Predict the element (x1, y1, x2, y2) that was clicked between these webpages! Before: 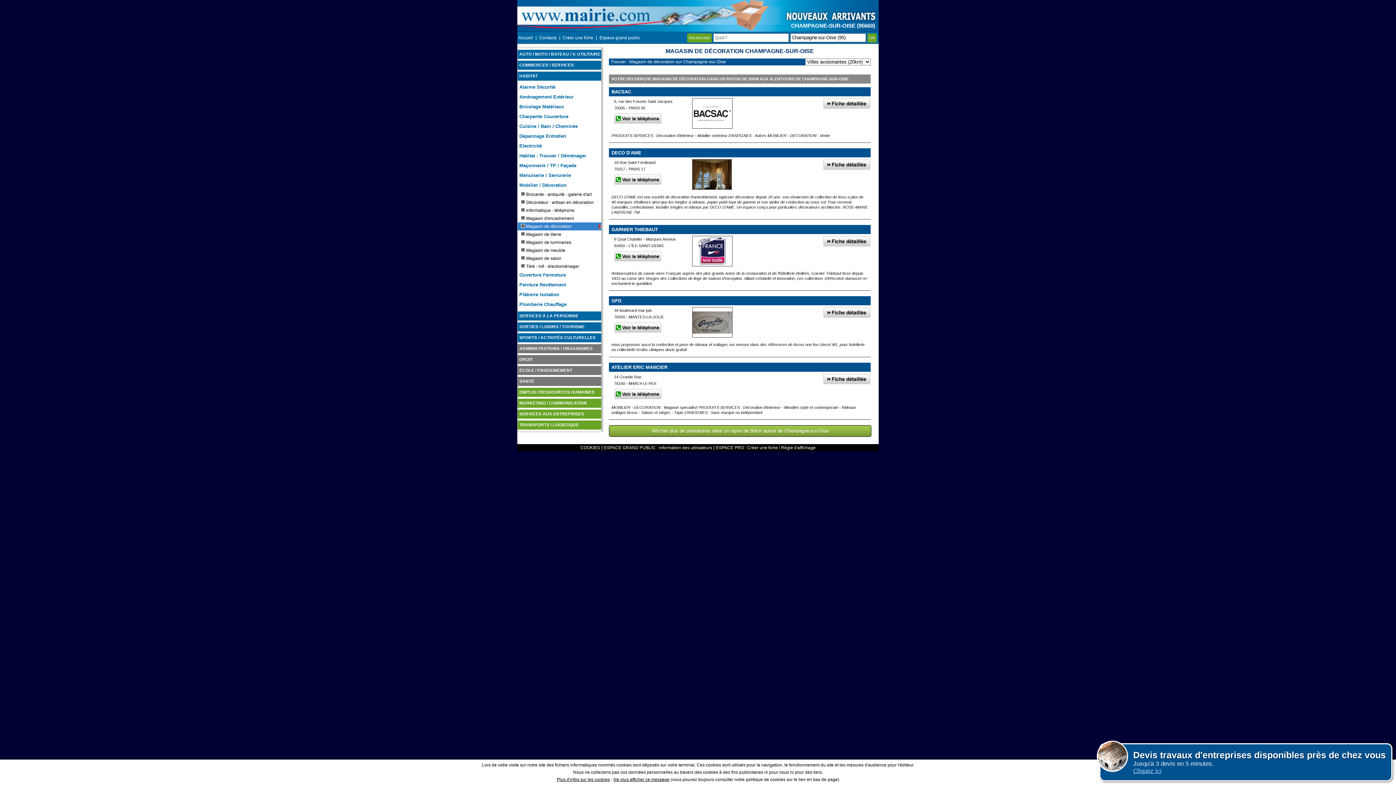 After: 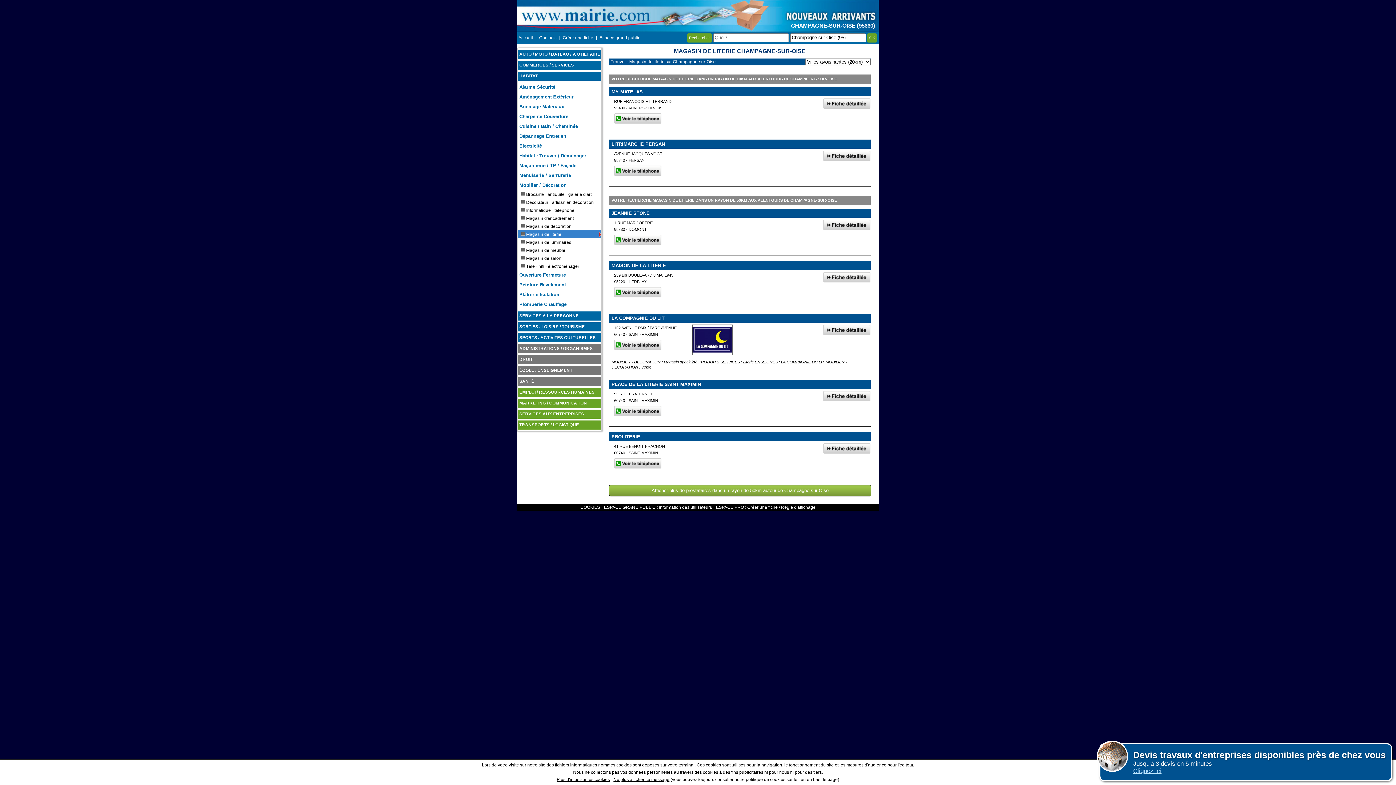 Action: bbox: (517, 230, 601, 238) label: Magasin de literie